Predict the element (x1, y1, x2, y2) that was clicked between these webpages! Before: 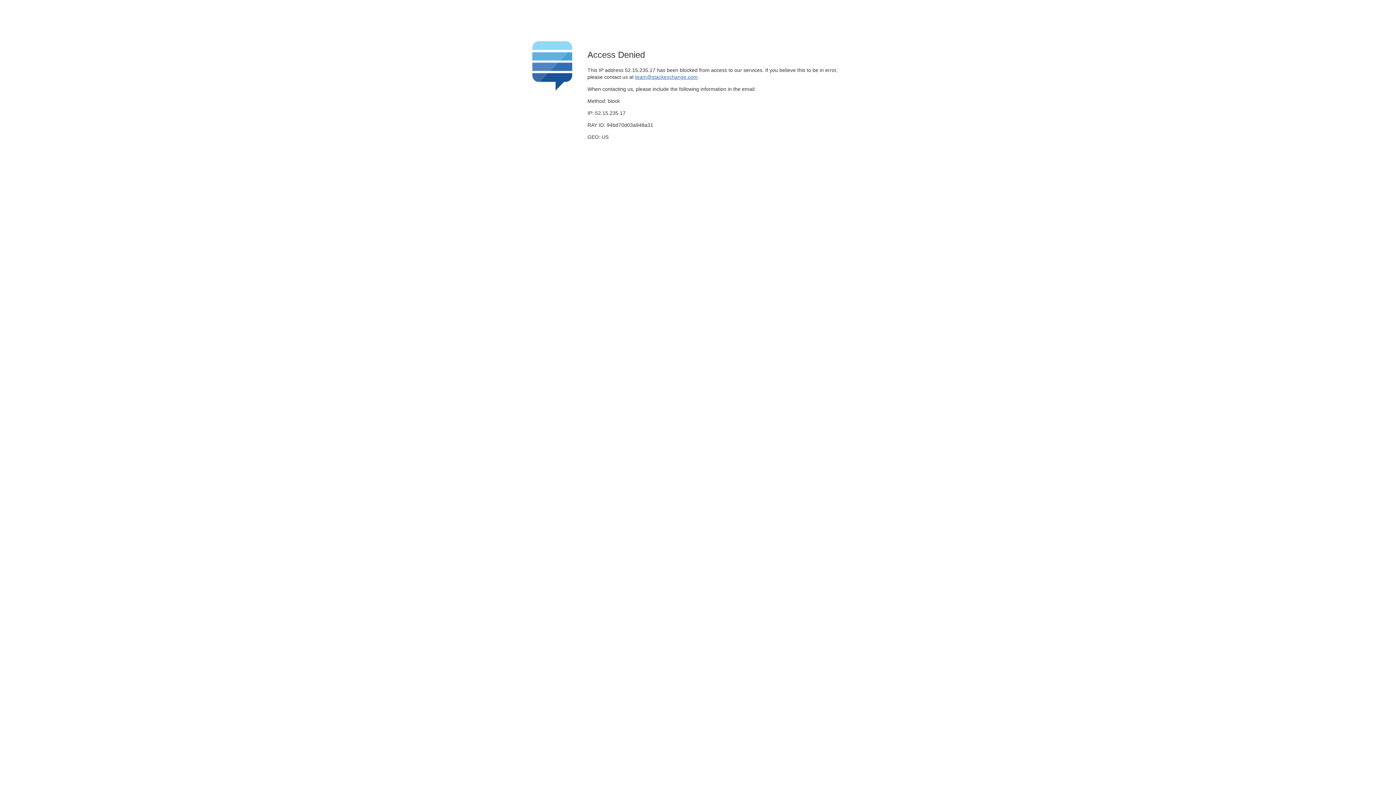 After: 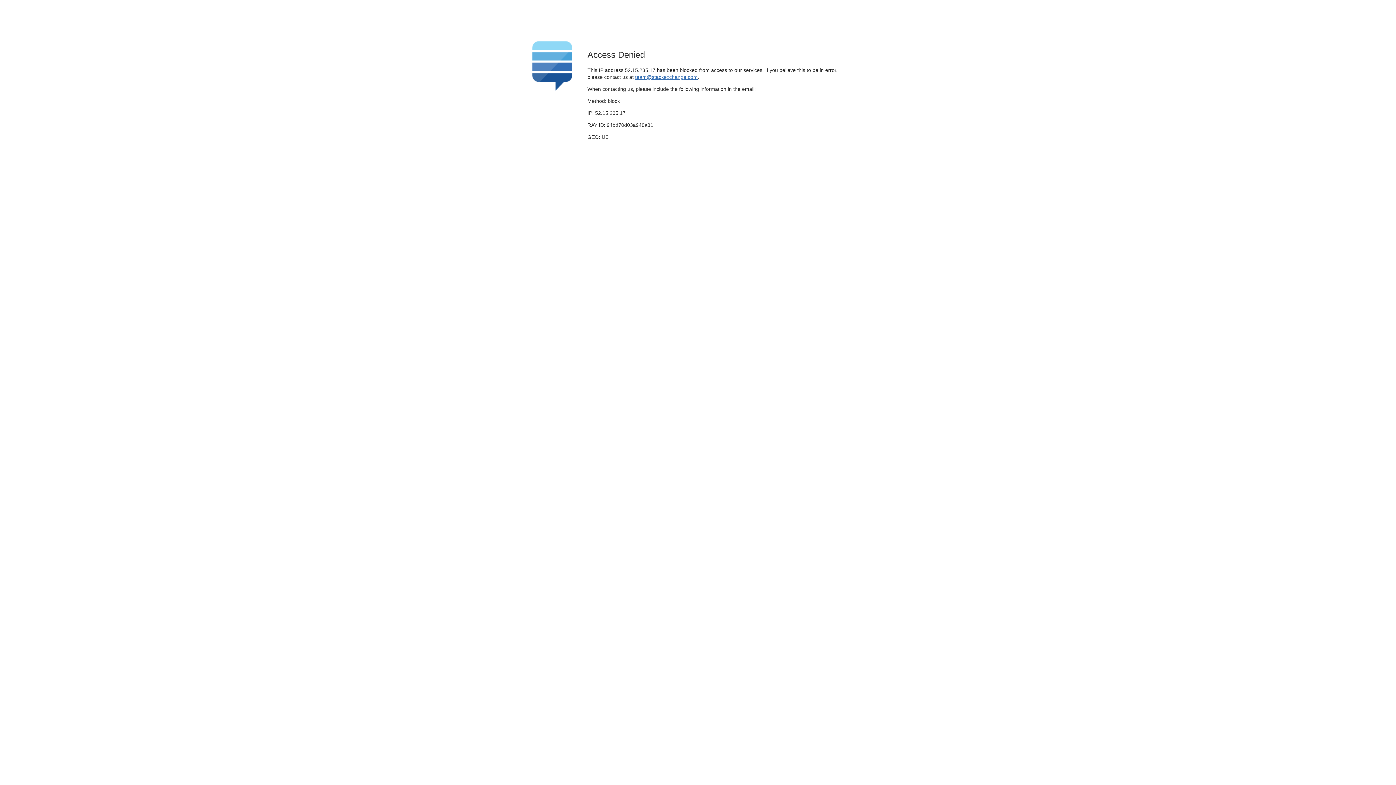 Action: label: team@stackexchange.com bbox: (635, 74, 697, 79)